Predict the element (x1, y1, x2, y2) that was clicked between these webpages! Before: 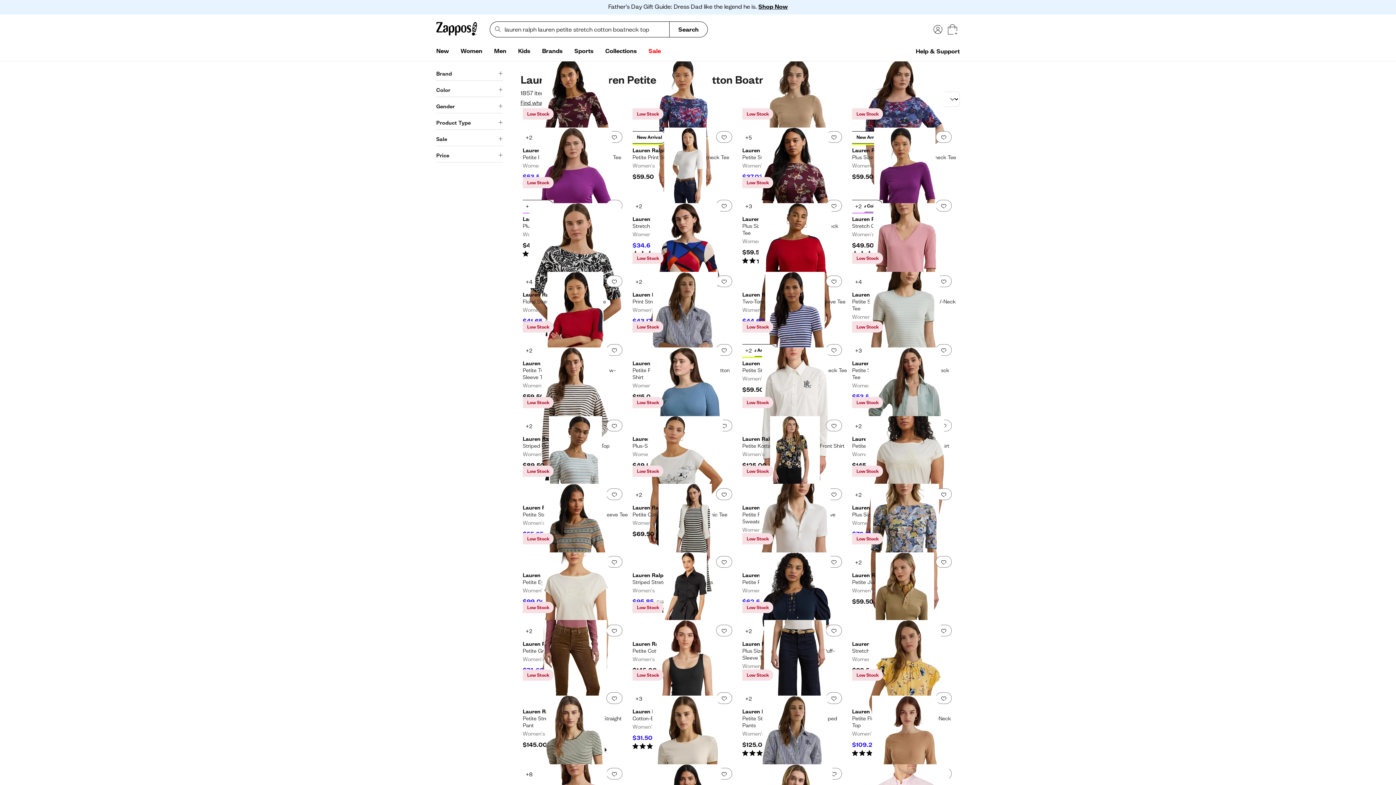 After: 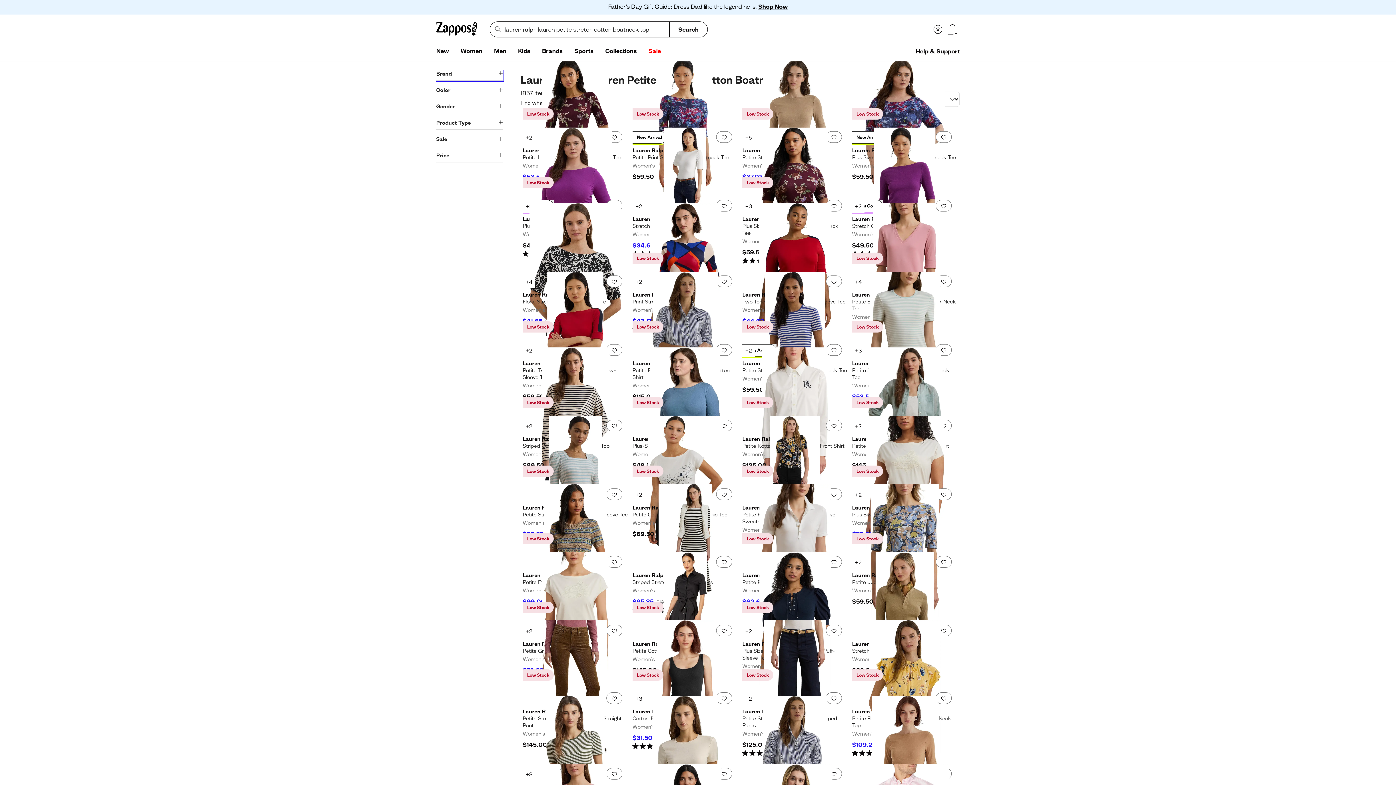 Action: label: Brand bbox: (436, 70, 503, 80)